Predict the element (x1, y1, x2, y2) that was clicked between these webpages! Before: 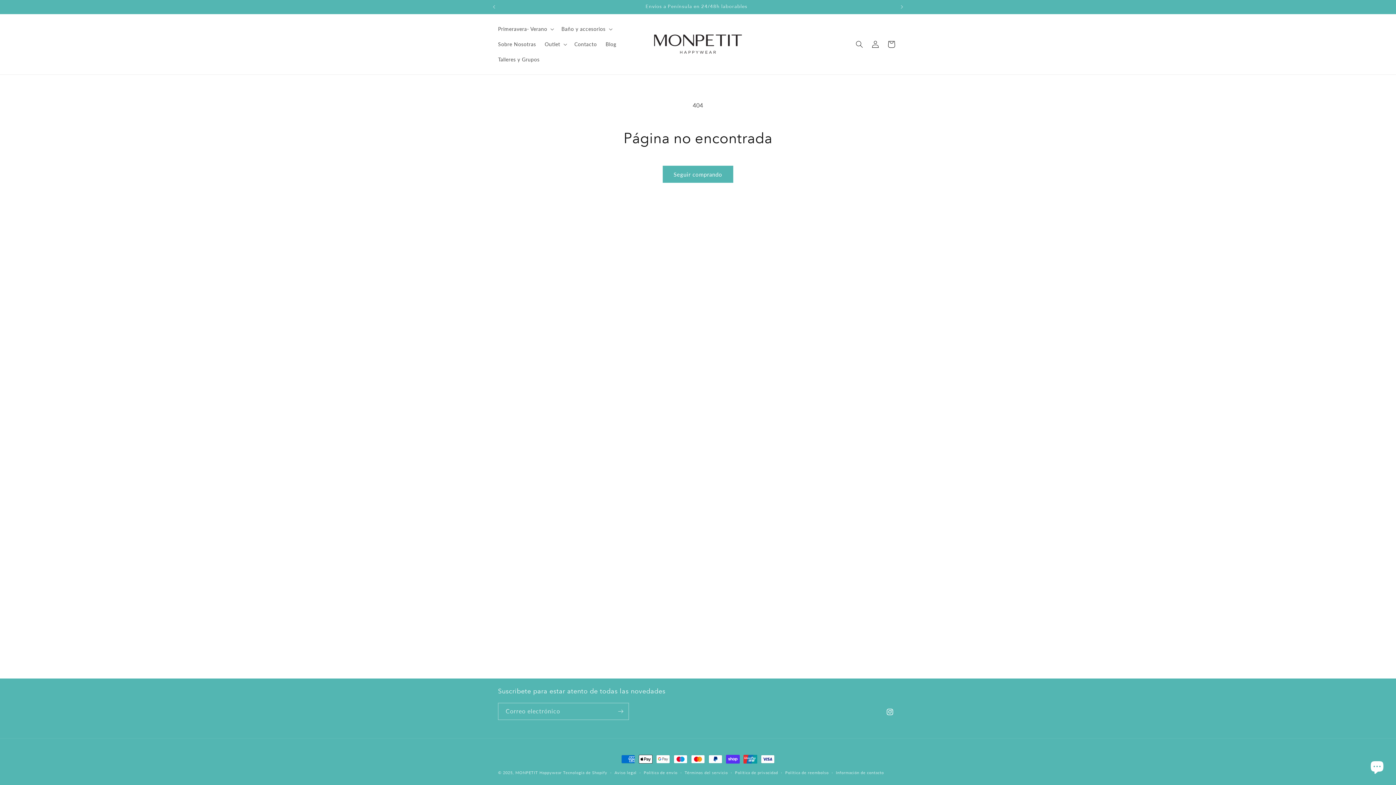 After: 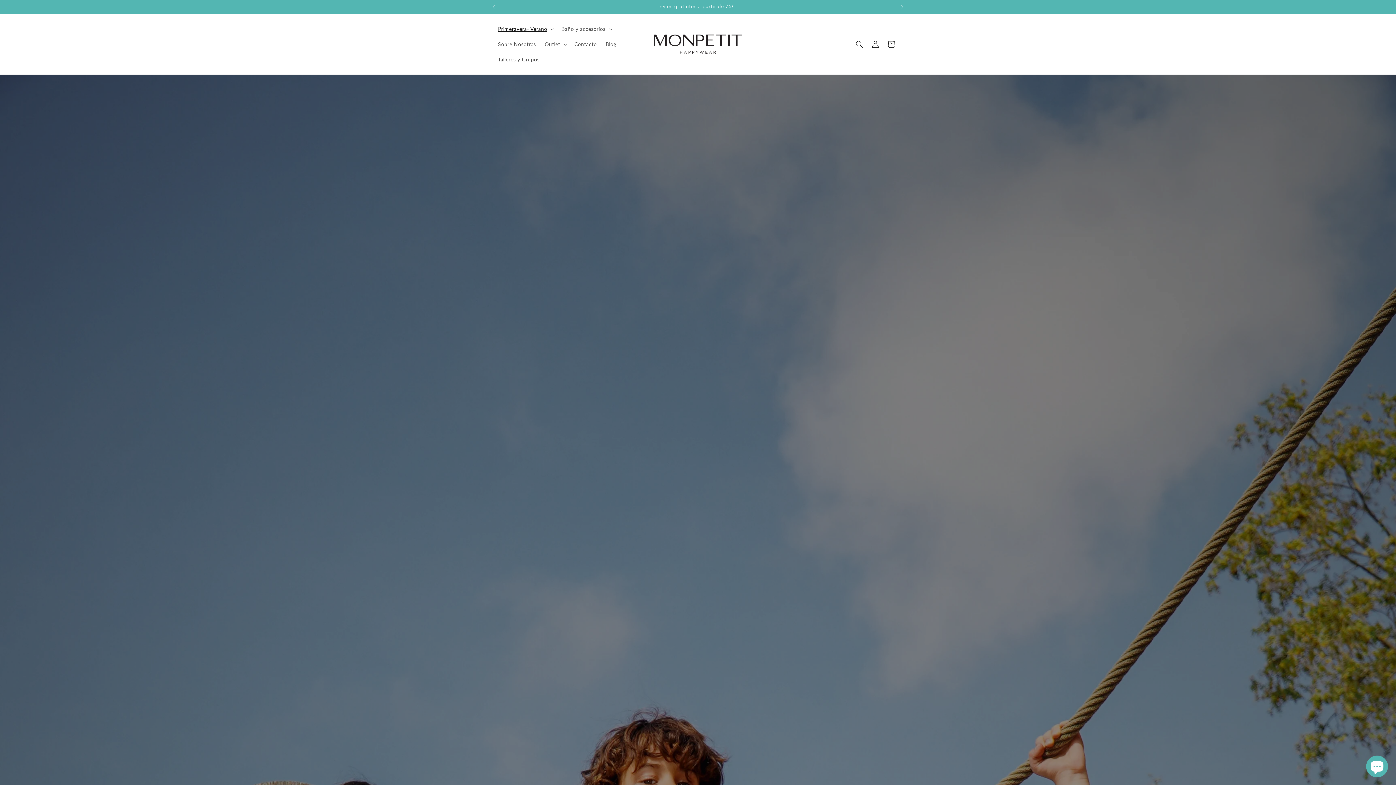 Action: label: MONPETIT Happywear bbox: (515, 770, 561, 775)